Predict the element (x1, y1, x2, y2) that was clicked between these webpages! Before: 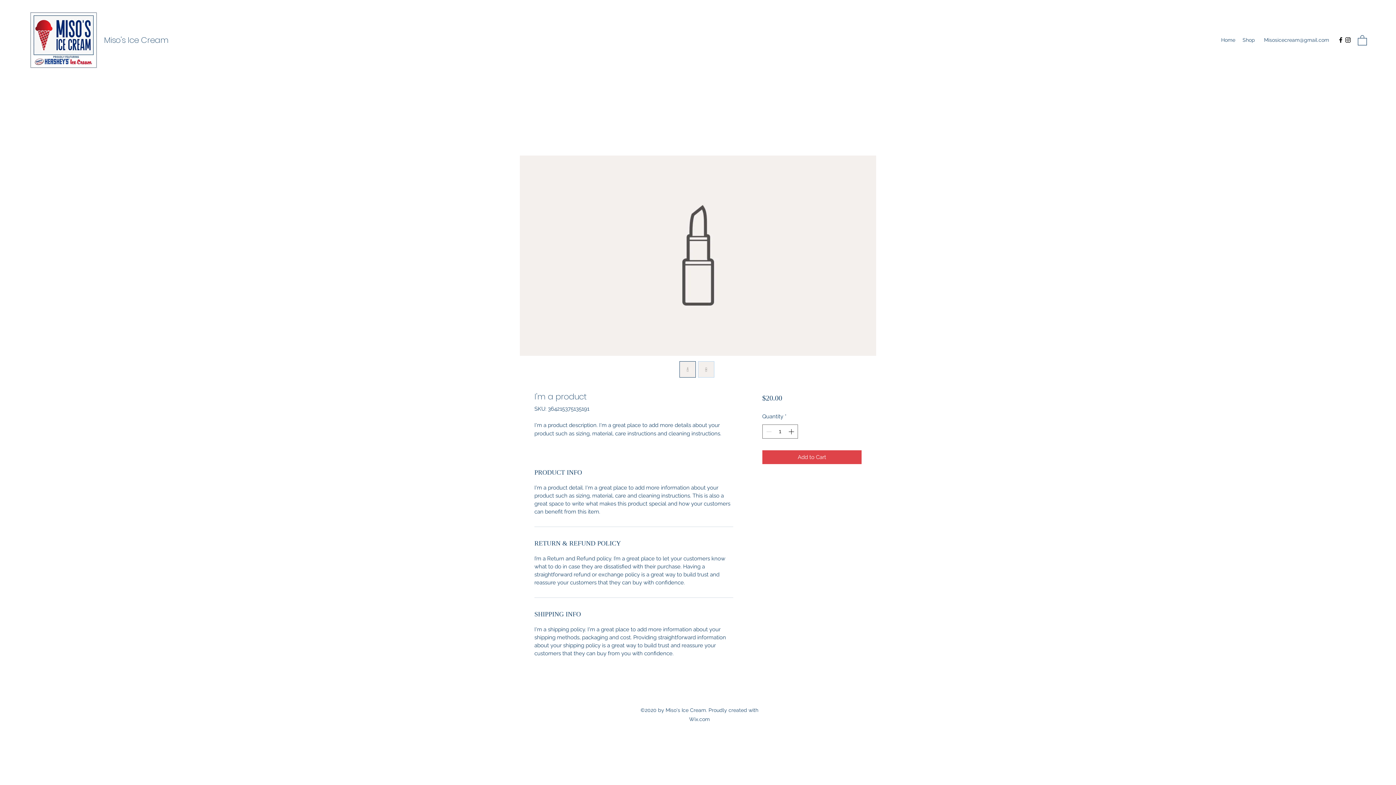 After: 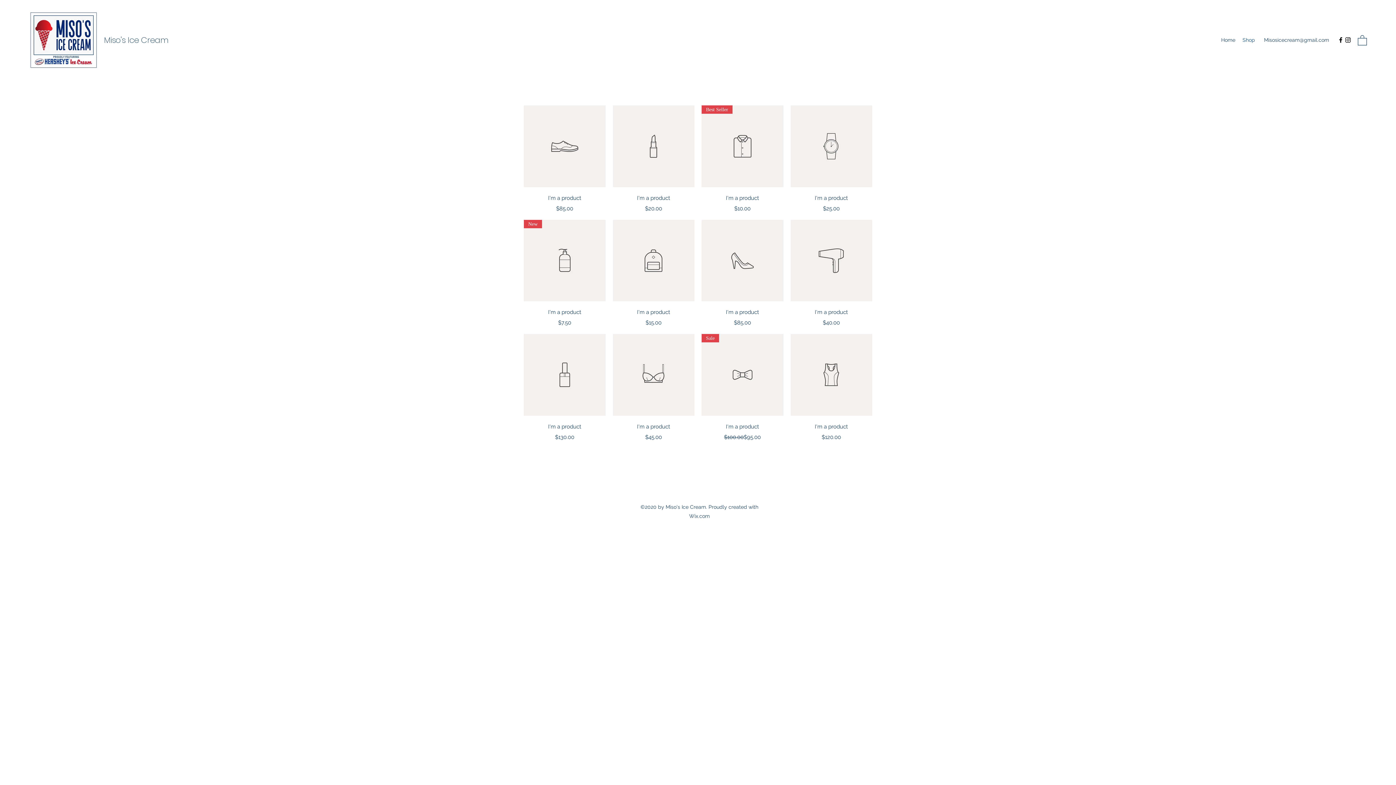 Action: label: Shop bbox: (1239, 34, 1258, 45)